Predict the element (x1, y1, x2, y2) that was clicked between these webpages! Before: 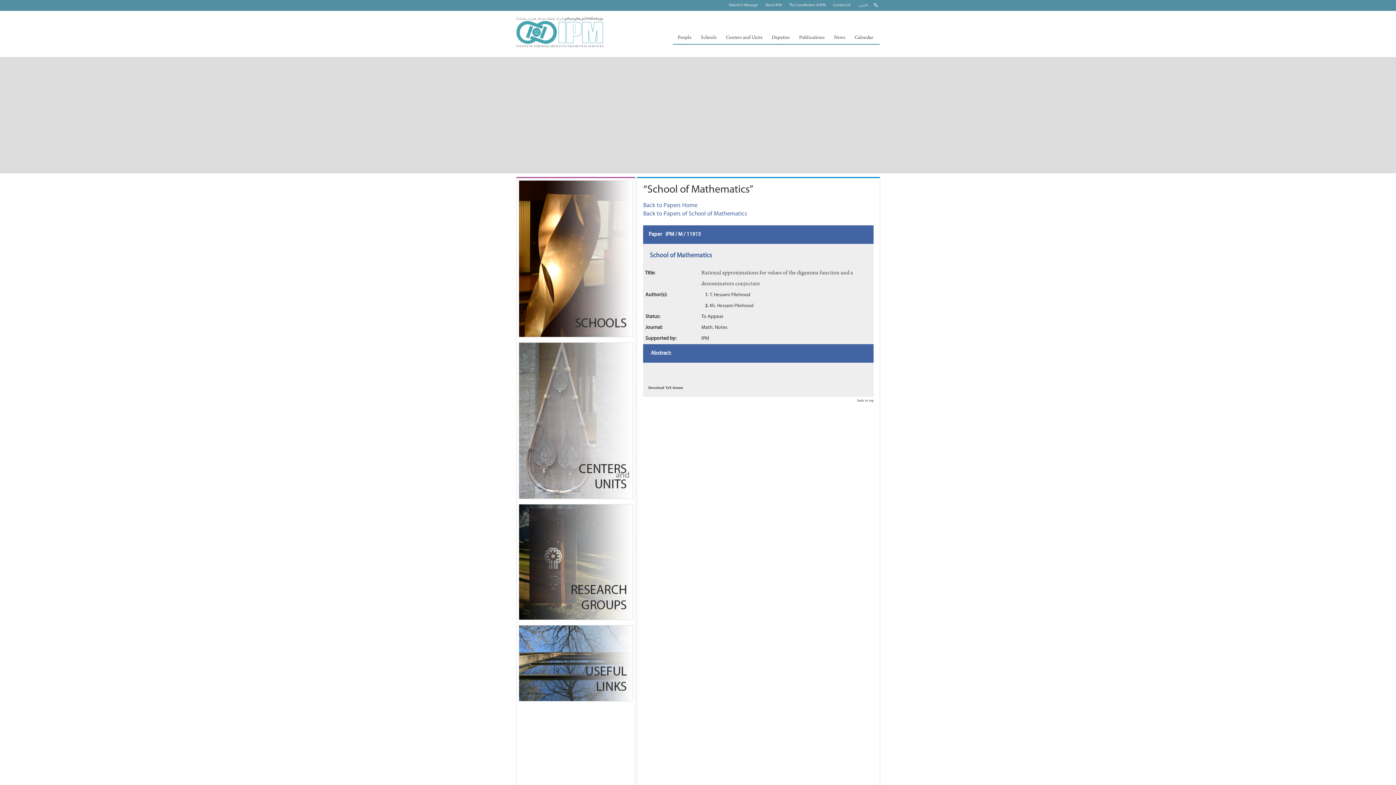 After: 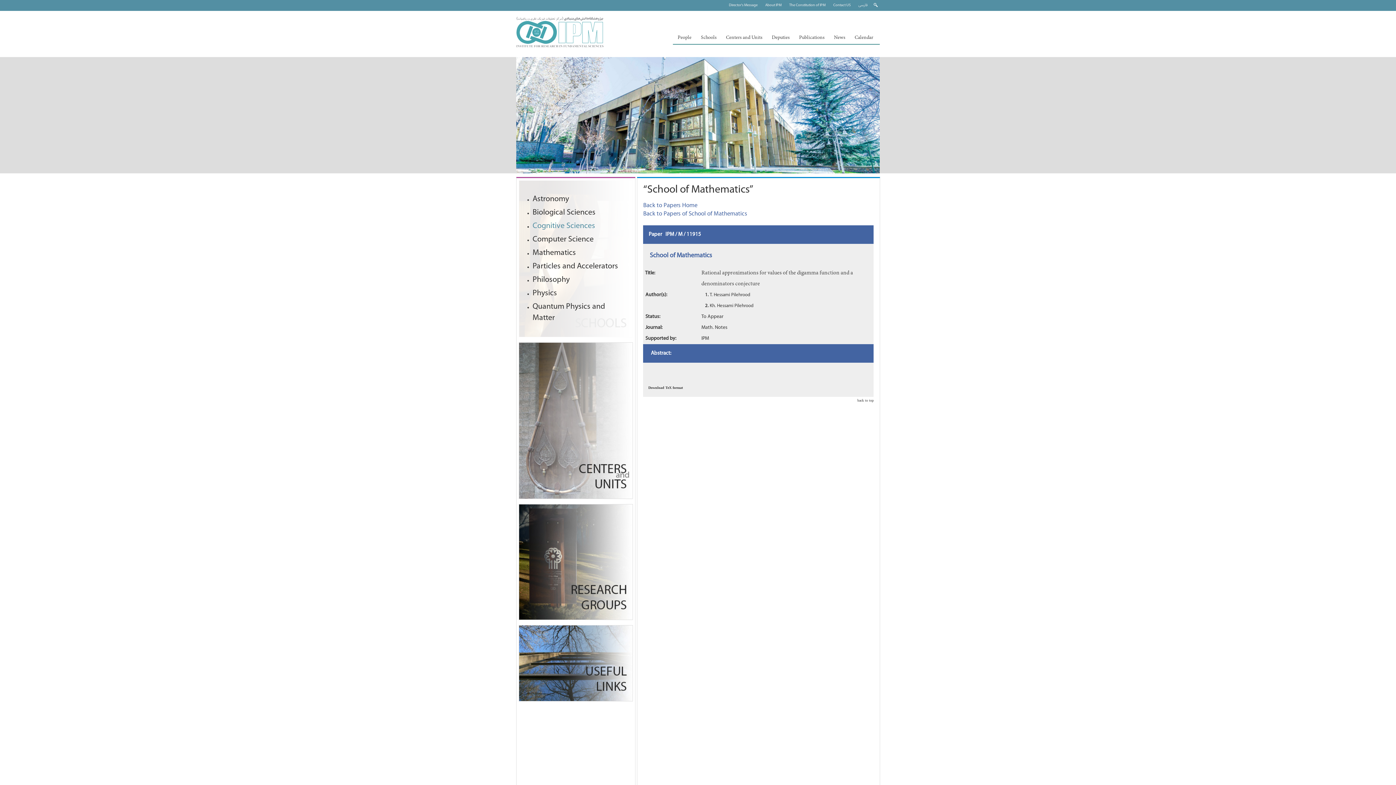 Action: bbox: (498, 221, 560, 230) label: Cognitive Sciences